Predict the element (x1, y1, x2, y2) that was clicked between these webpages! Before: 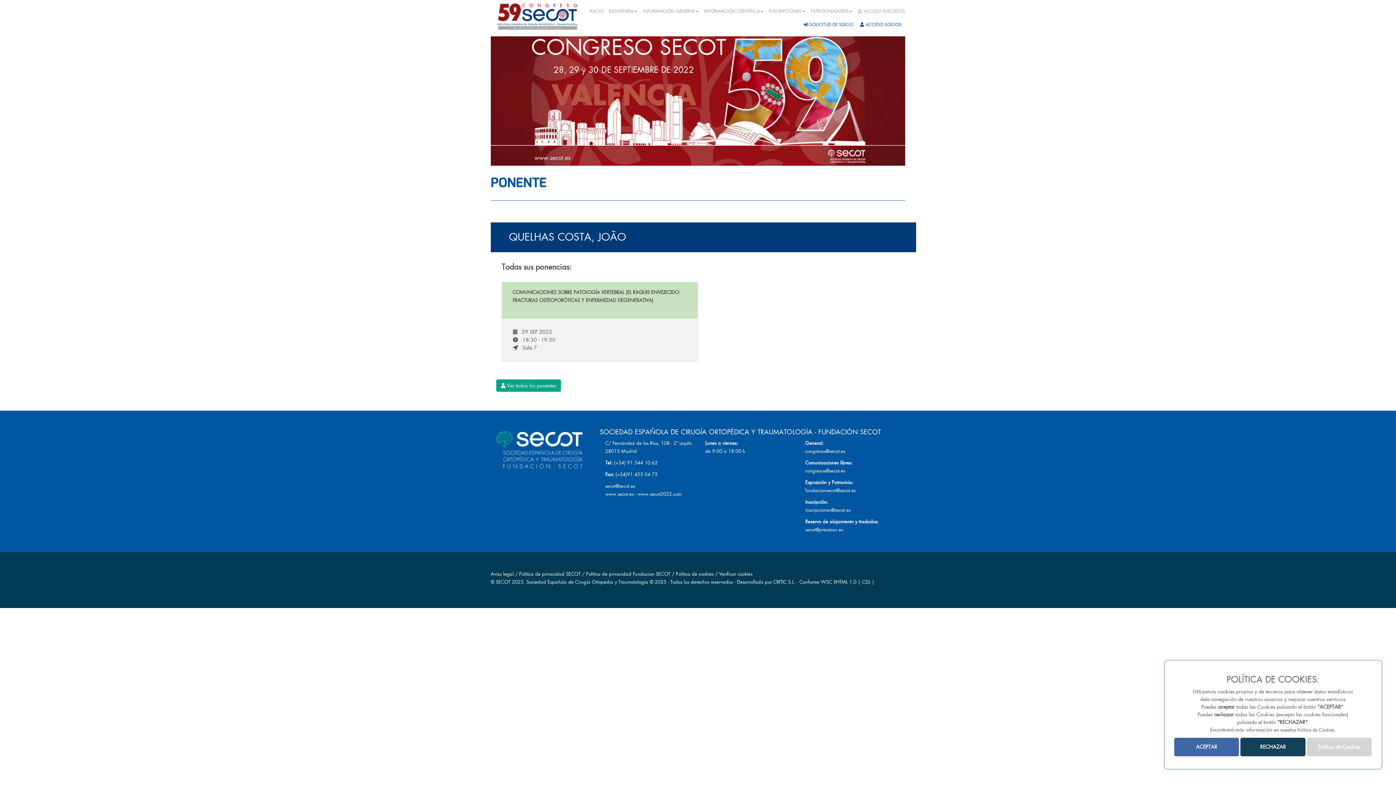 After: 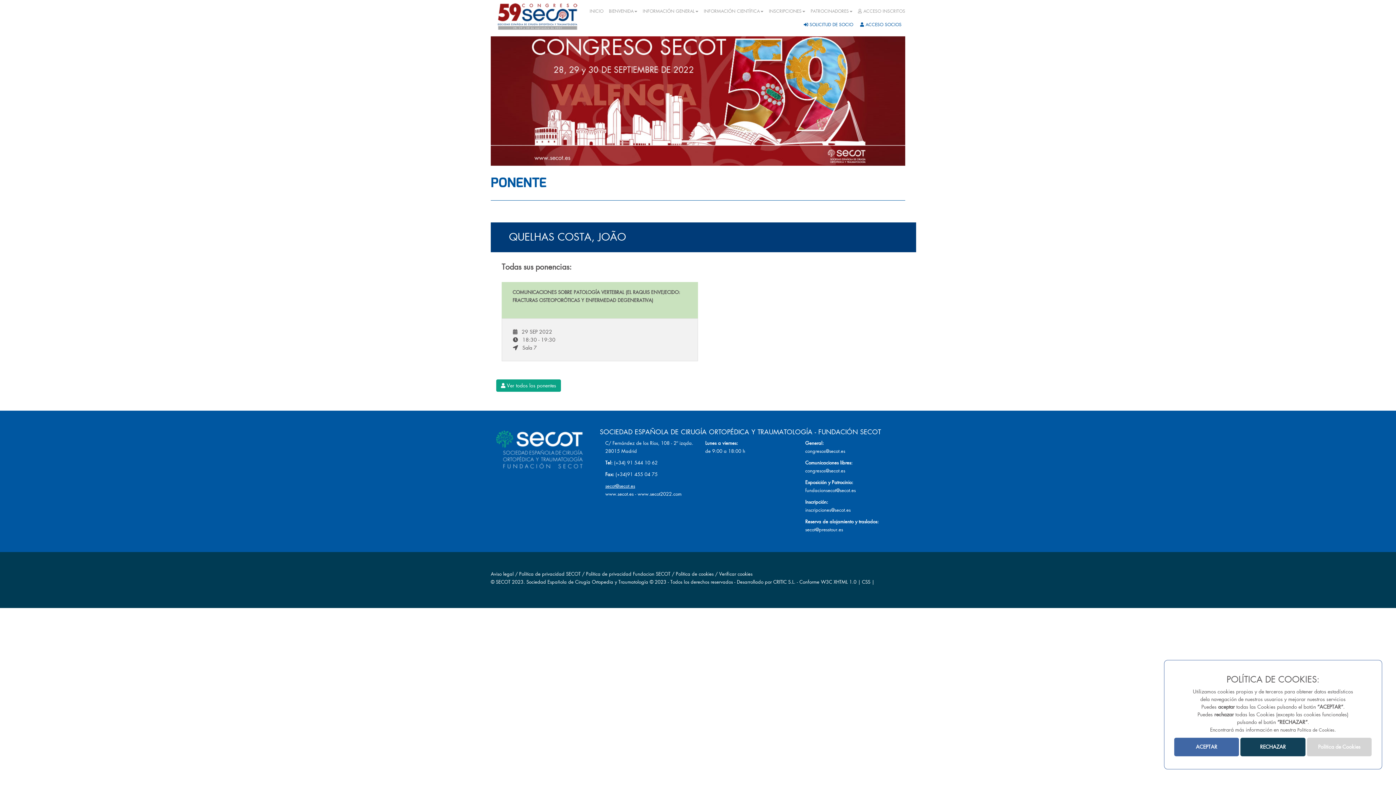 Action: label: secot@secot.es bbox: (605, 483, 635, 489)